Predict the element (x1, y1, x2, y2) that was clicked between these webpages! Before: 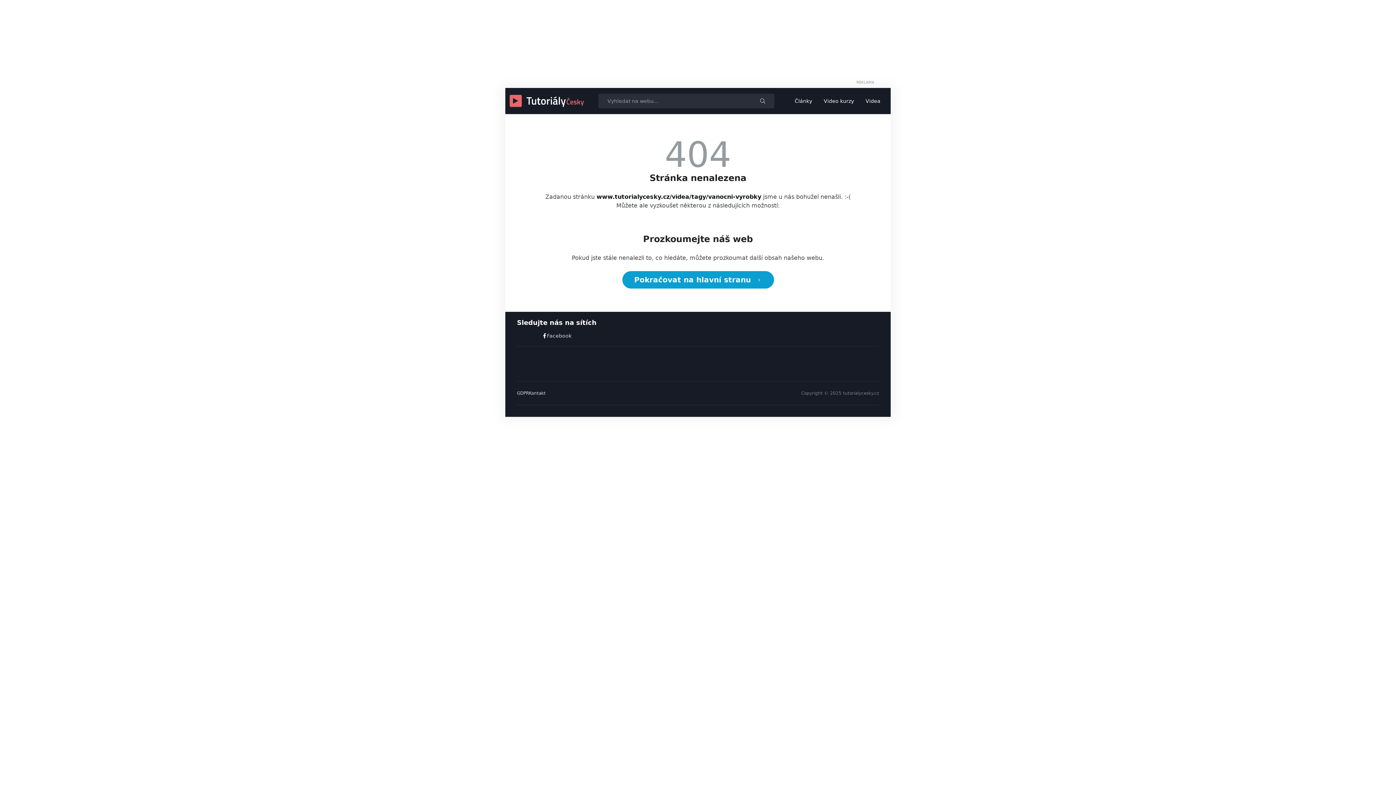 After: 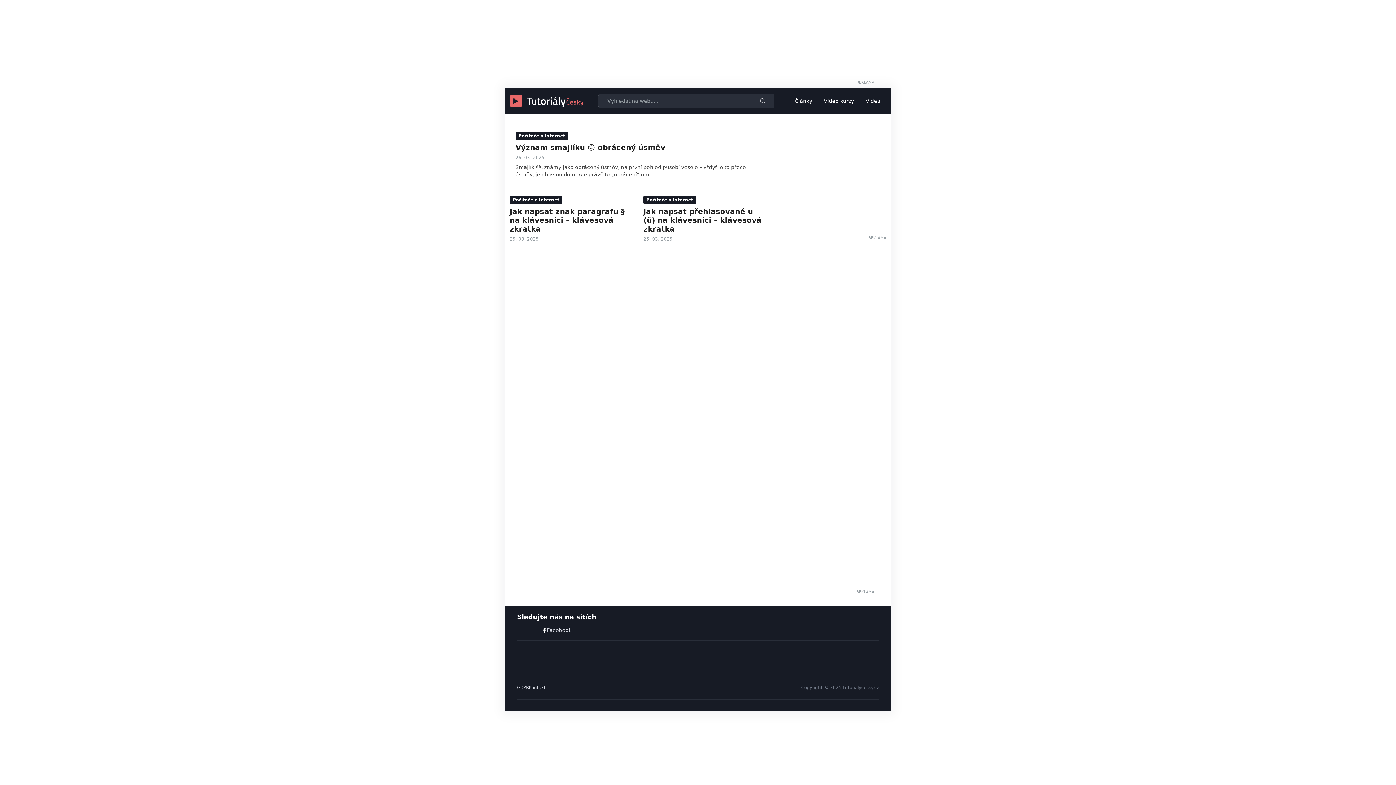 Action: bbox: (509, 95, 584, 107)